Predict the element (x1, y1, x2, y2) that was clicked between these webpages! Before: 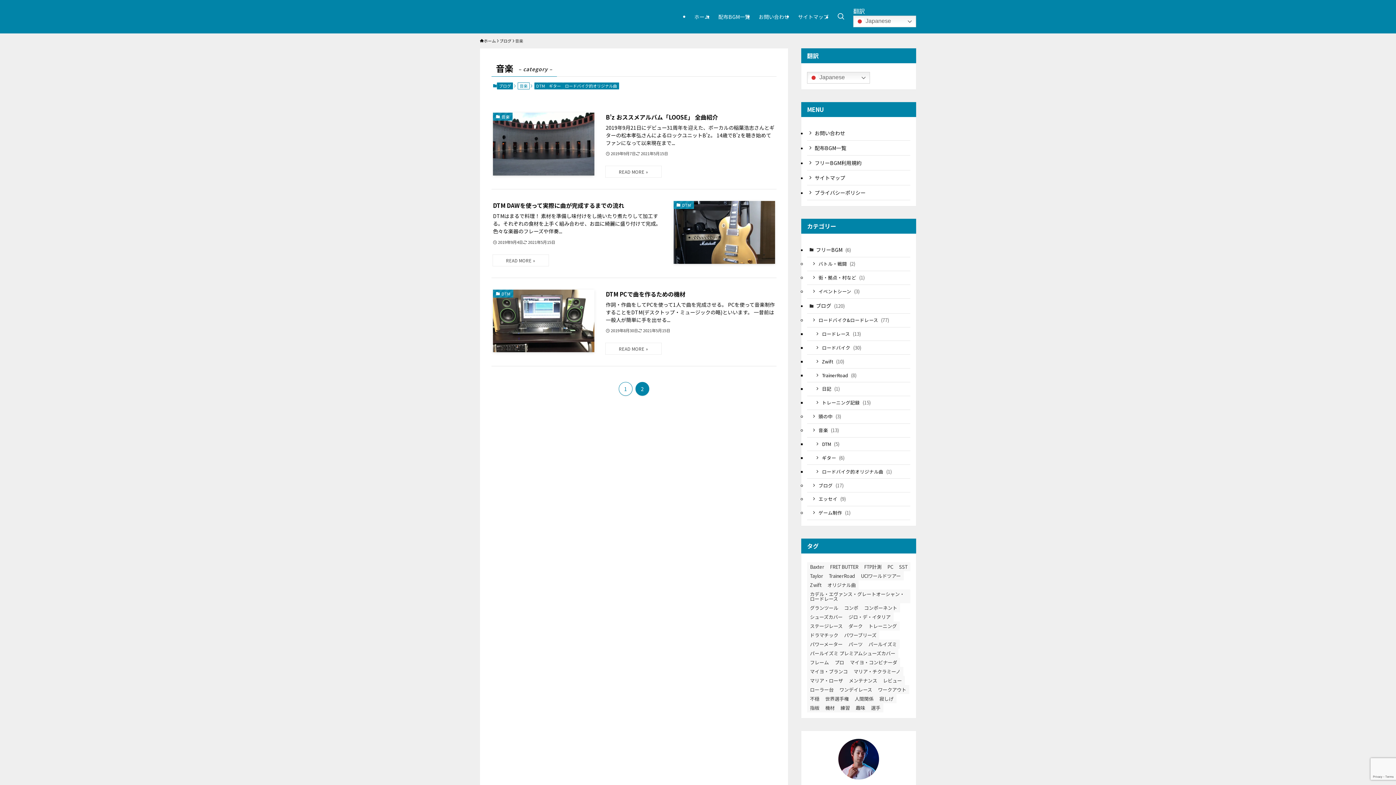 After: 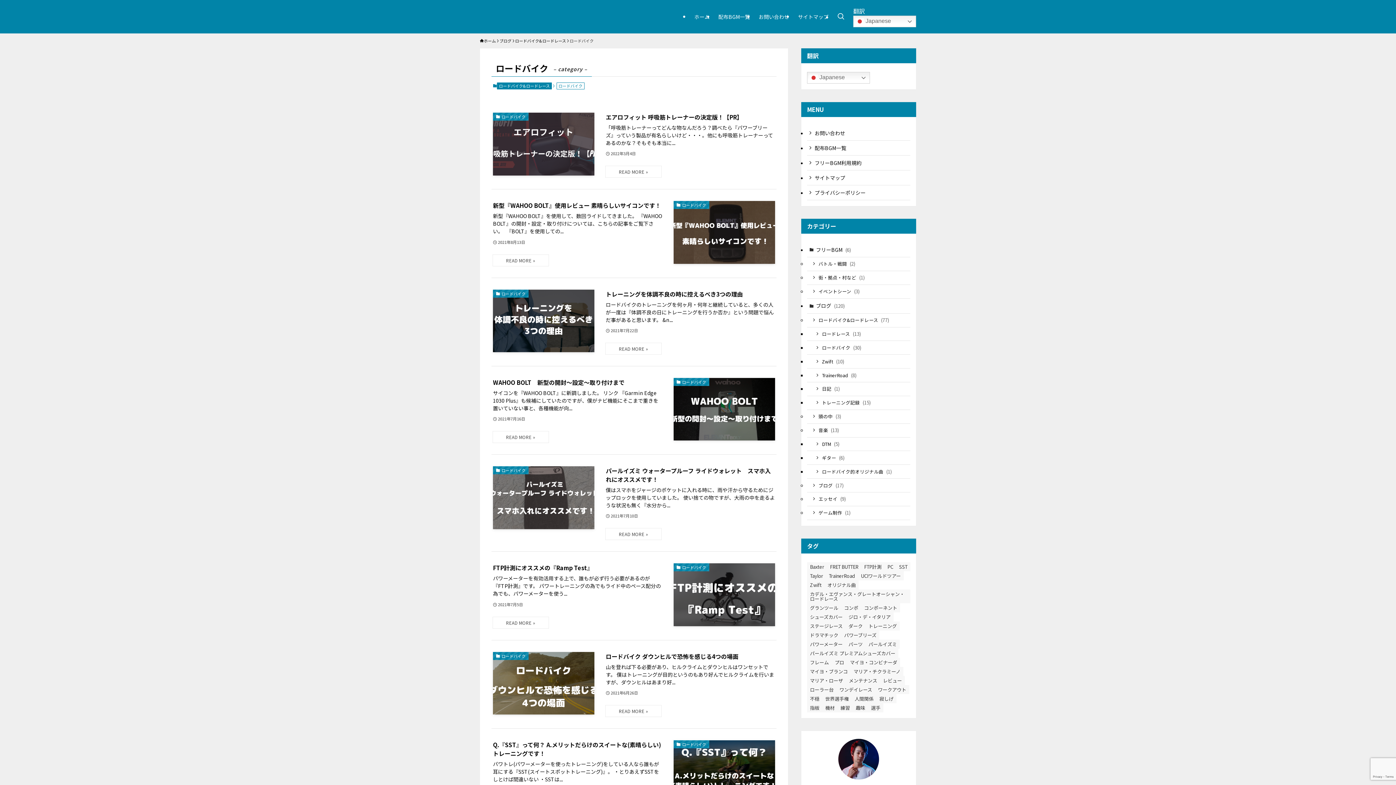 Action: label: ロードバイク (30) bbox: (807, 341, 910, 355)